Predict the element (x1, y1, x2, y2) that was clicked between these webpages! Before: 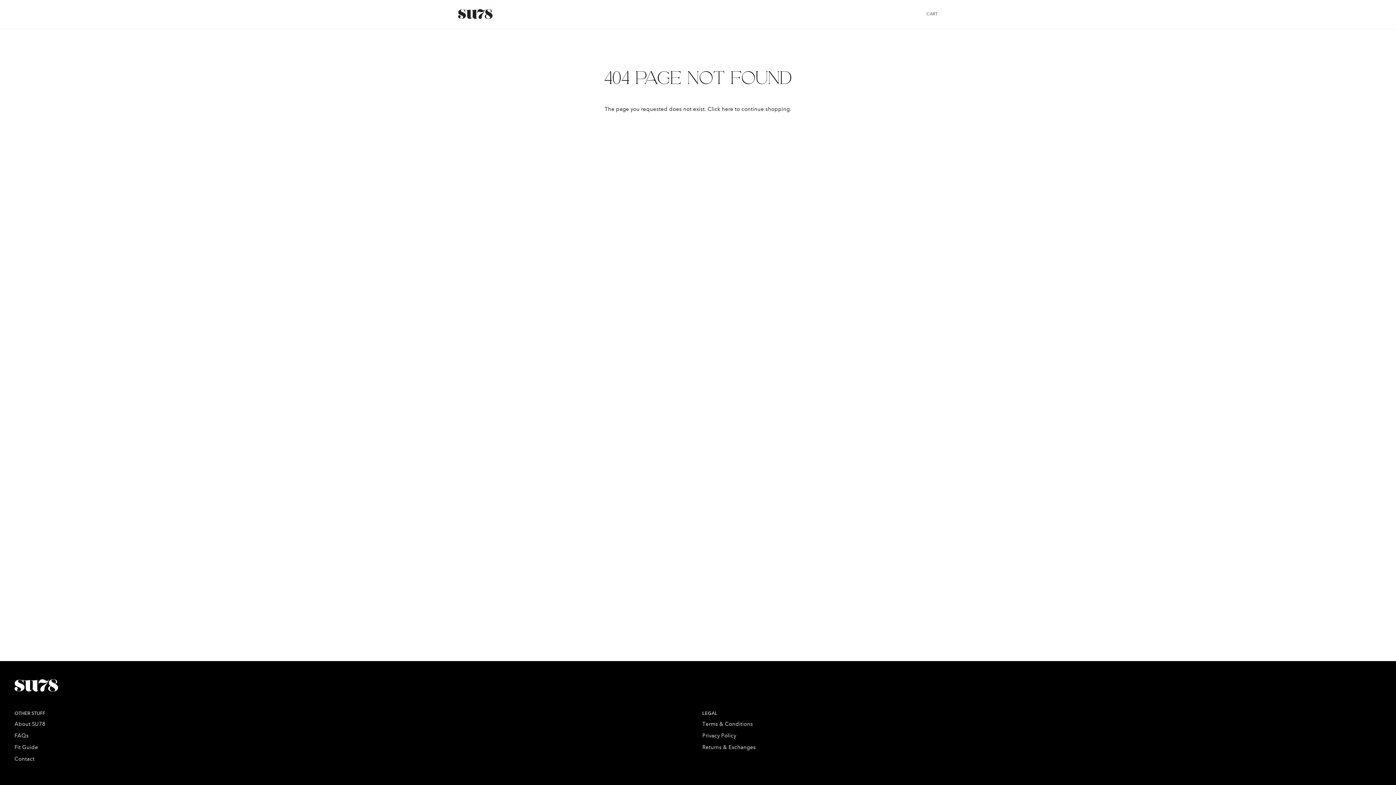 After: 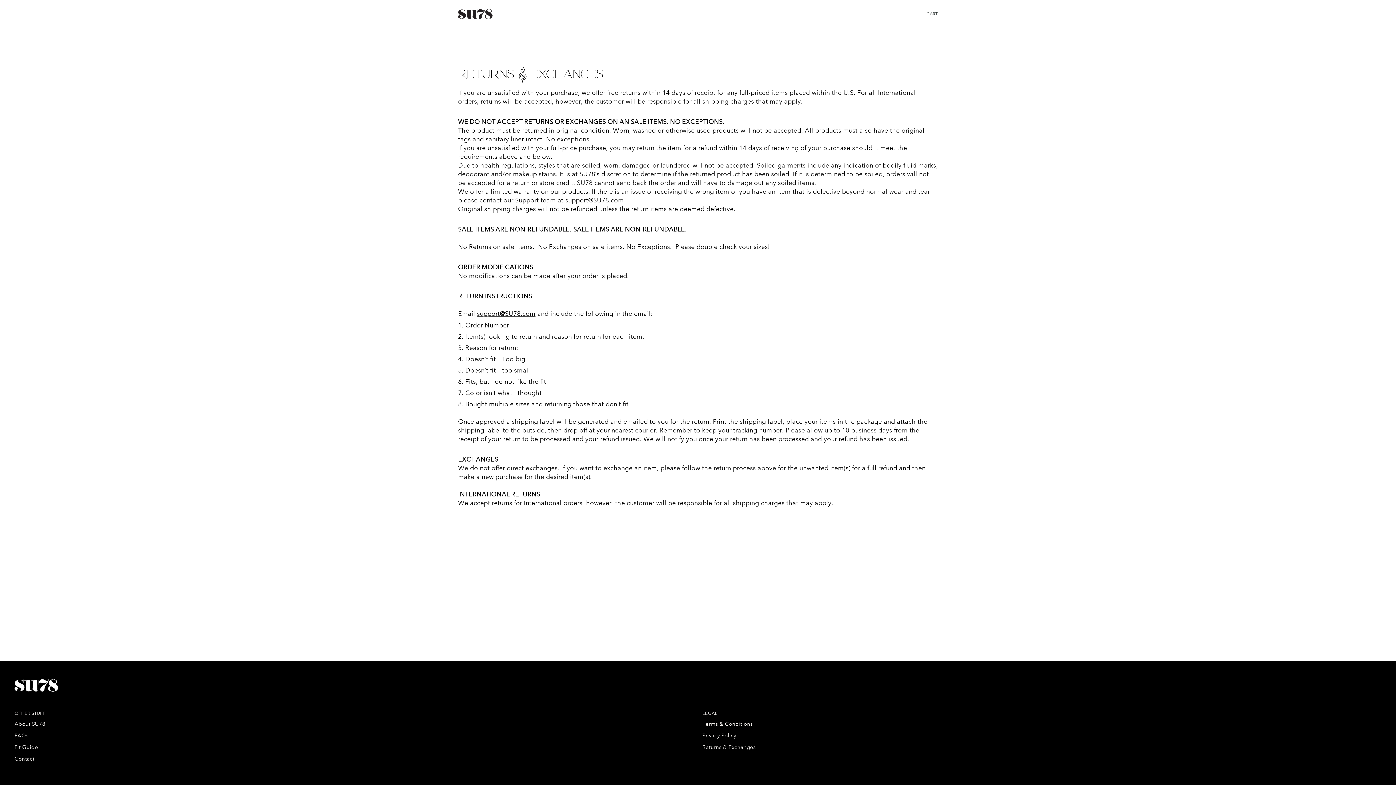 Action: label: Returns & Exchanges bbox: (702, 744, 756, 750)